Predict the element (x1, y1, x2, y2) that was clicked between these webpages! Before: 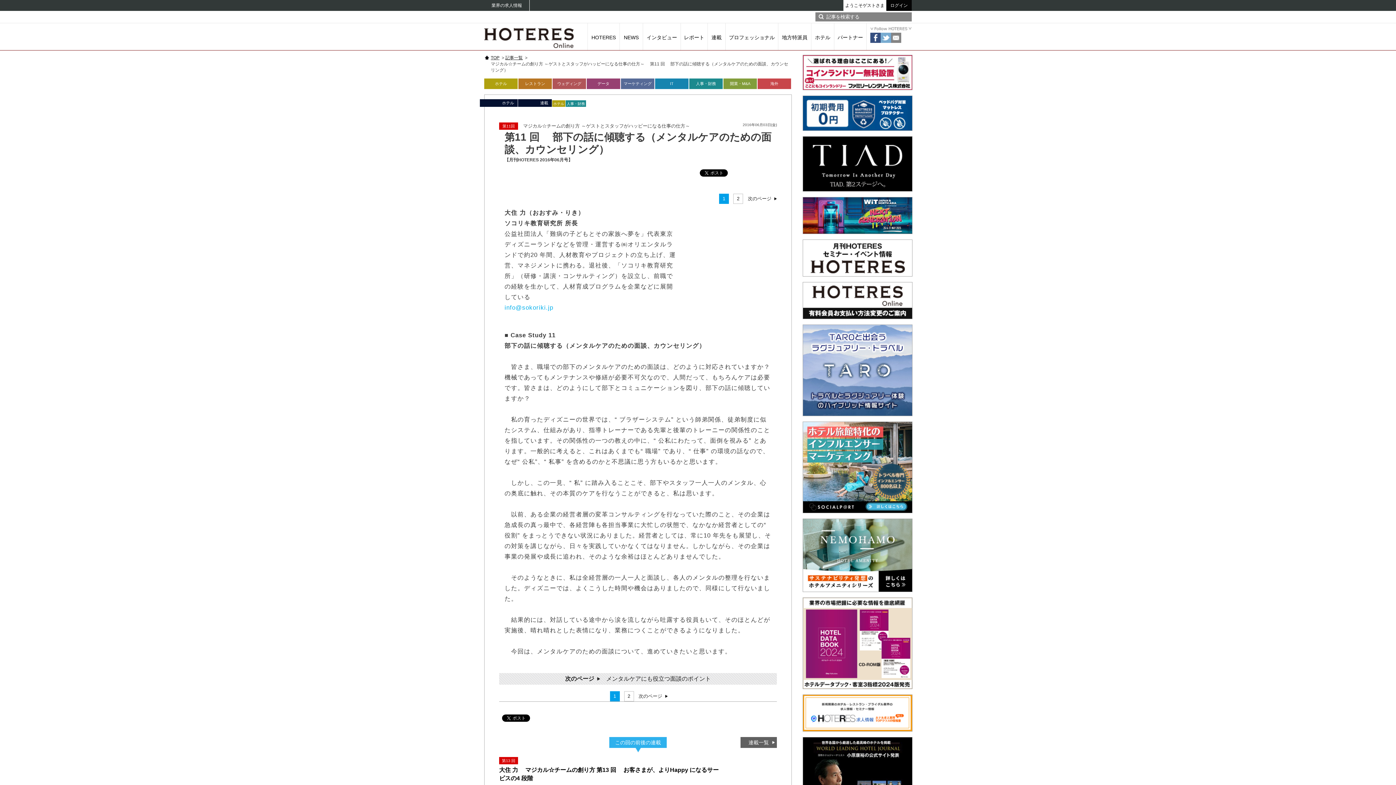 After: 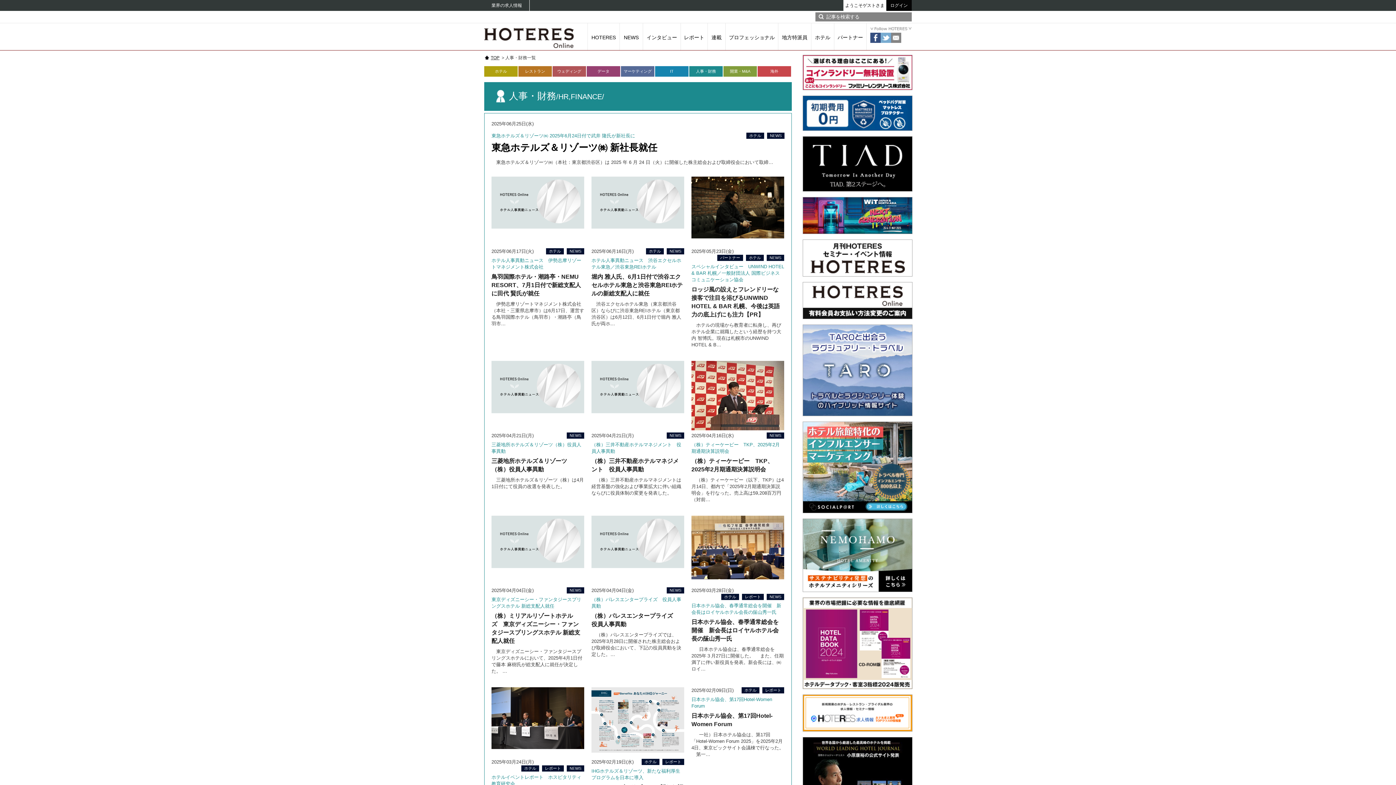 Action: bbox: (689, 78, 722, 89) label: 人事・財務